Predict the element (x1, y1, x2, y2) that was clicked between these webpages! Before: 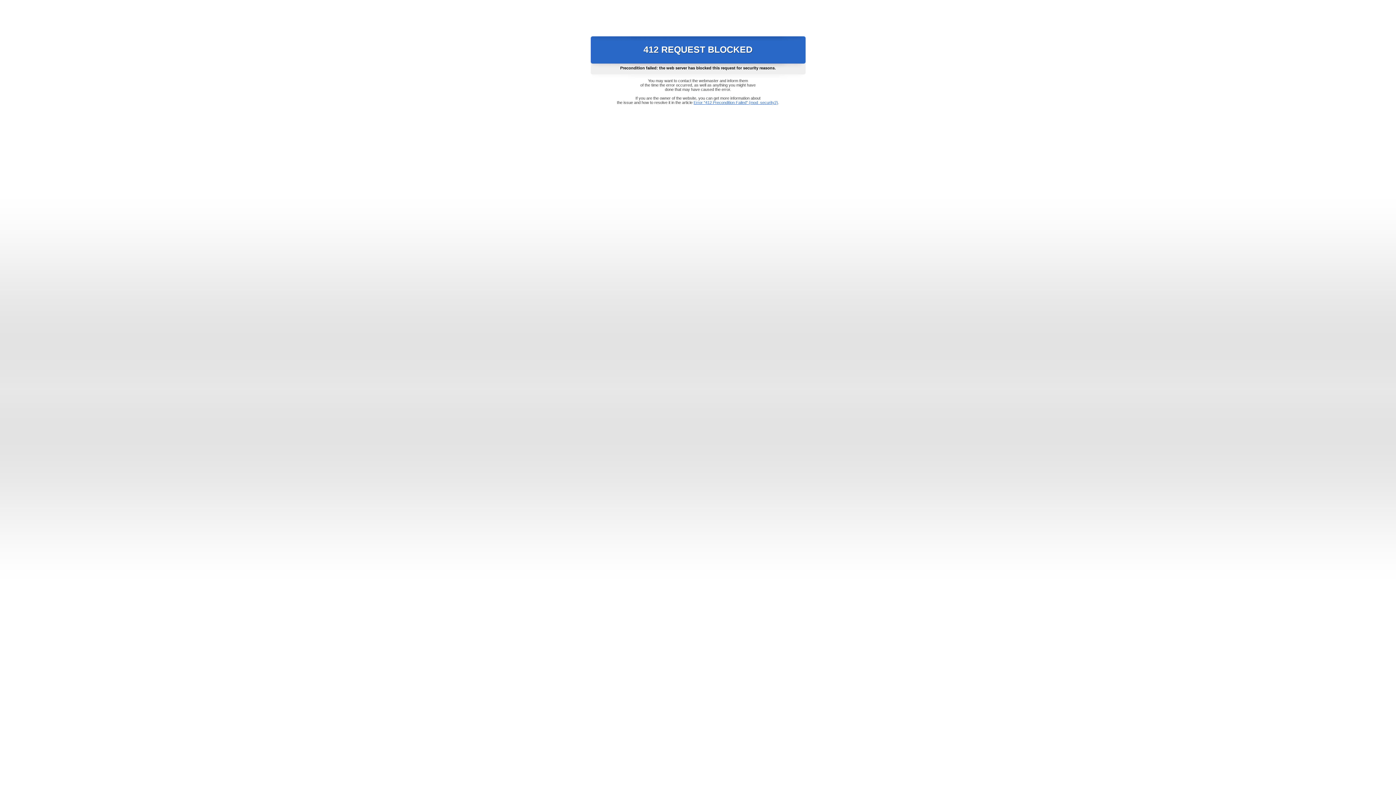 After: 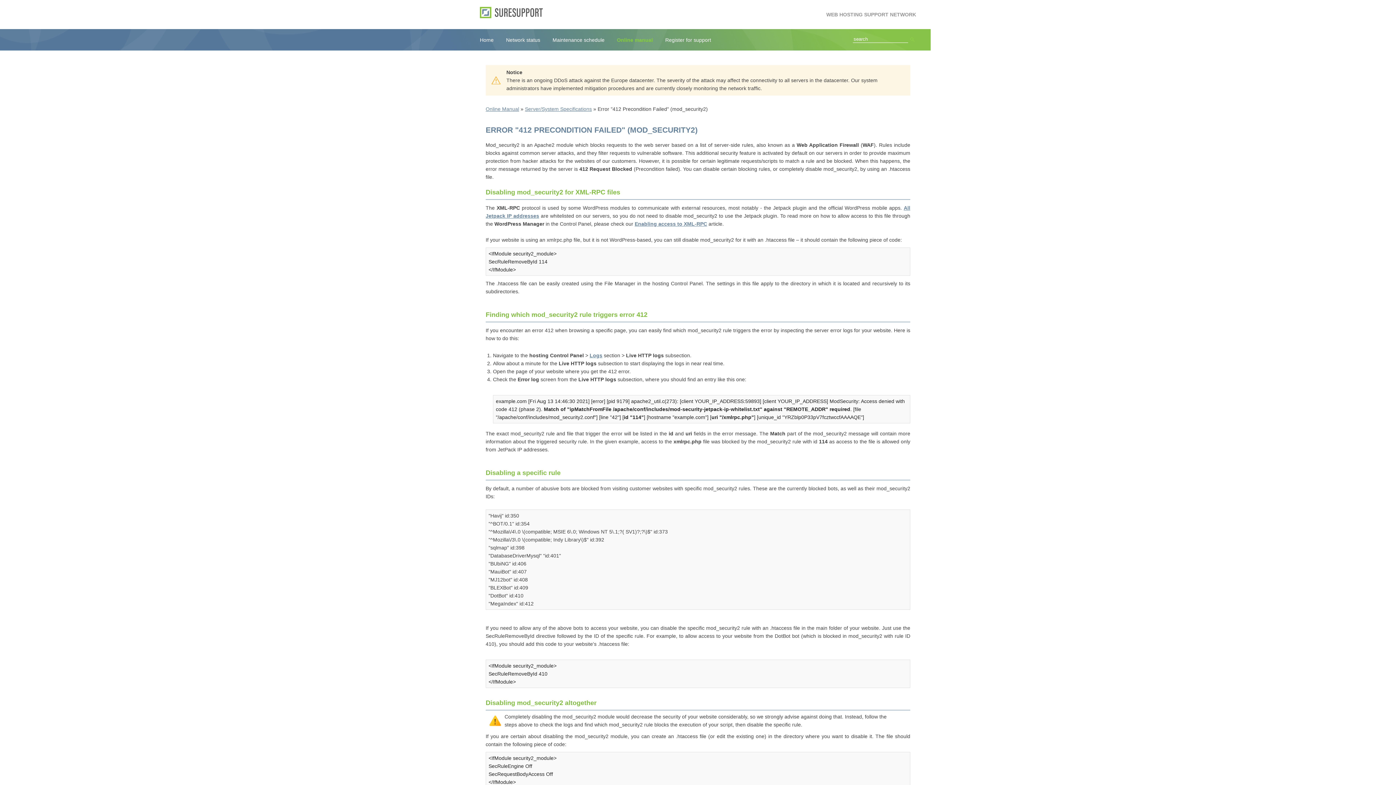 Action: label: Error "412 Precondition Failed" (mod_security2) bbox: (693, 100, 778, 104)